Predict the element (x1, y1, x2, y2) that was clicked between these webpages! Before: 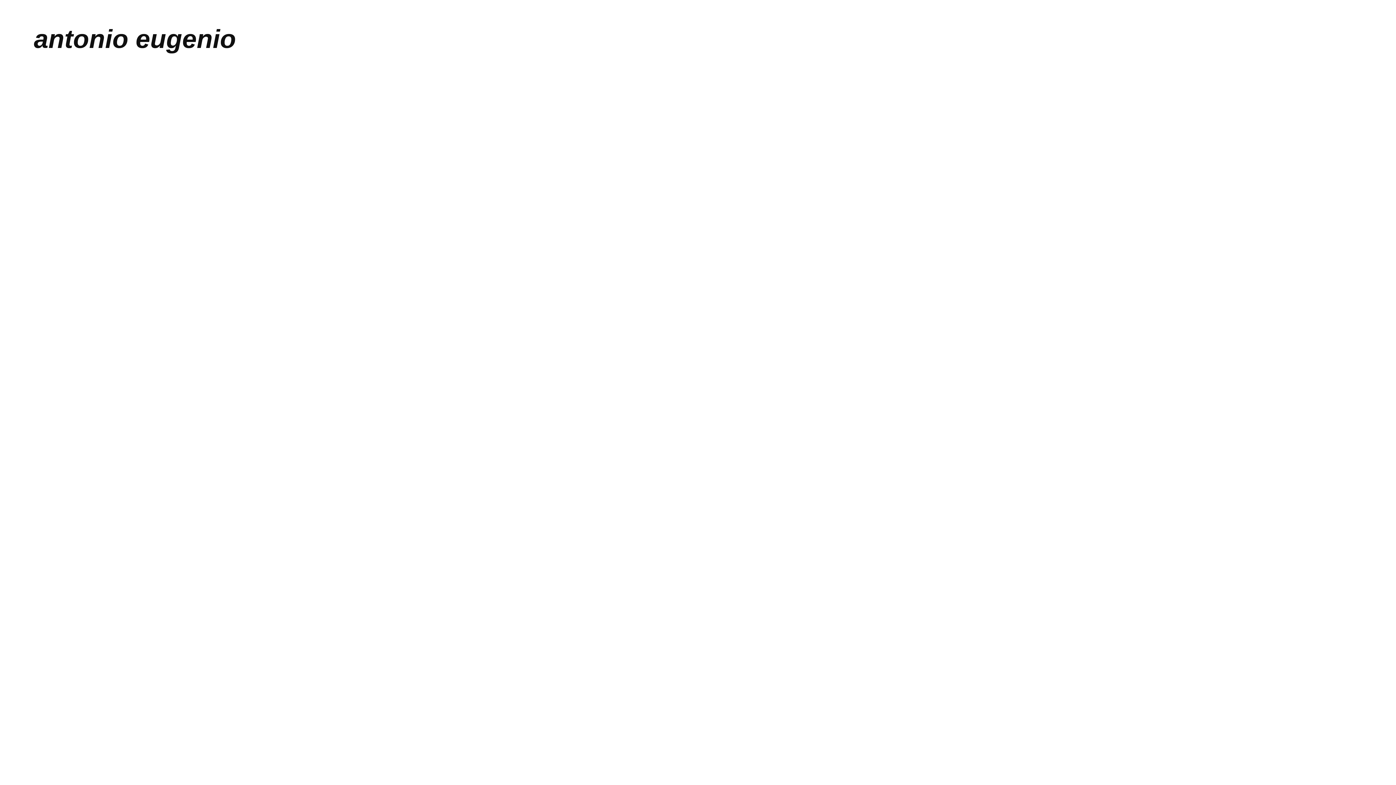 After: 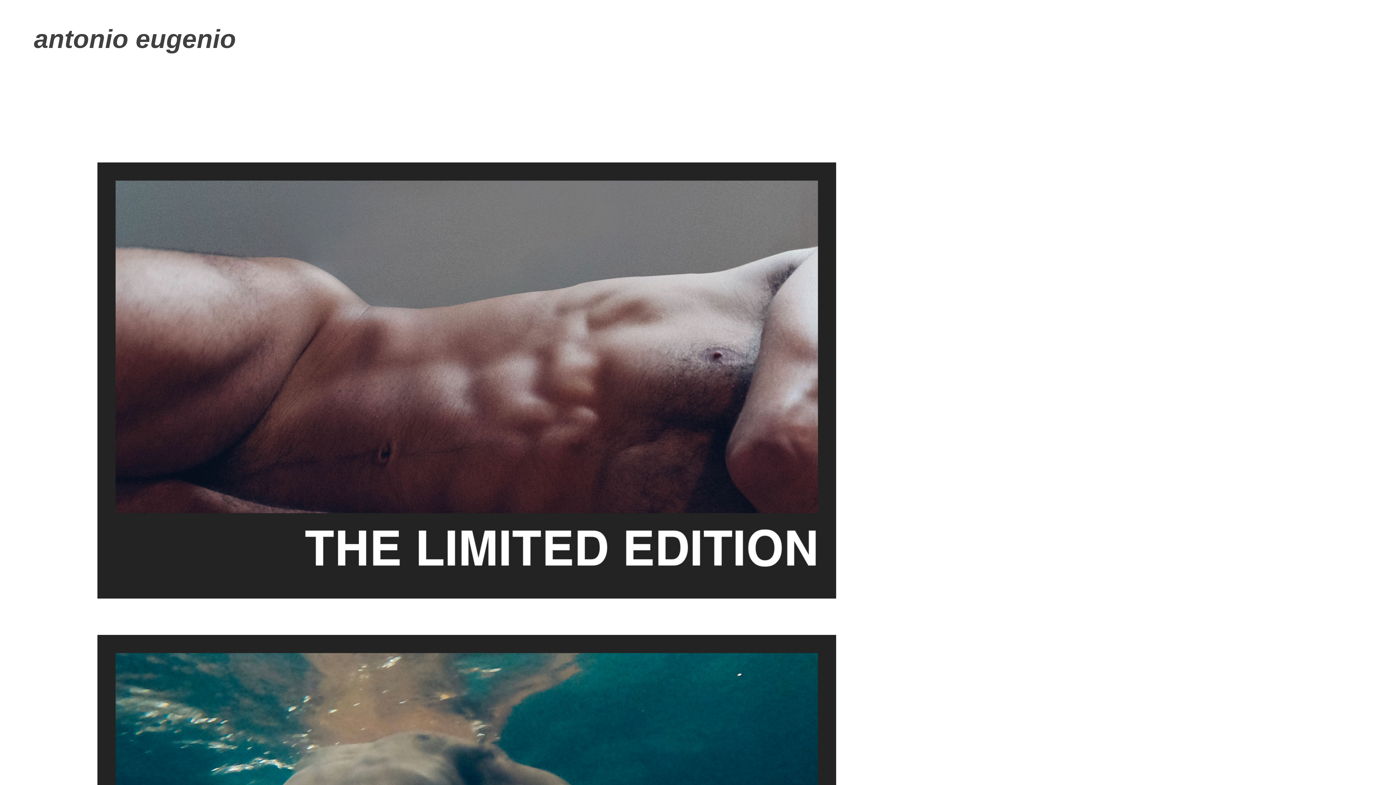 Action: label: STORE bbox: (659, 463, 737, 495)